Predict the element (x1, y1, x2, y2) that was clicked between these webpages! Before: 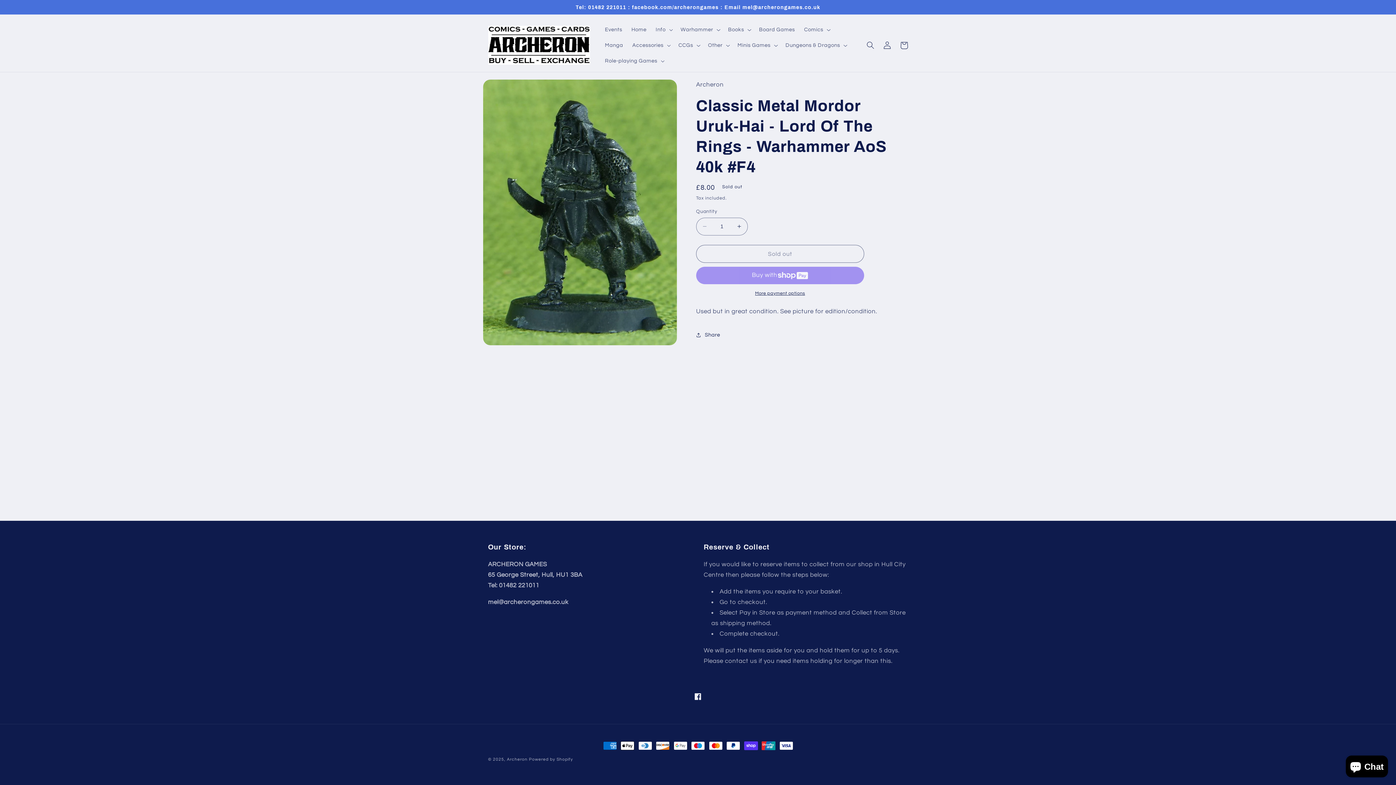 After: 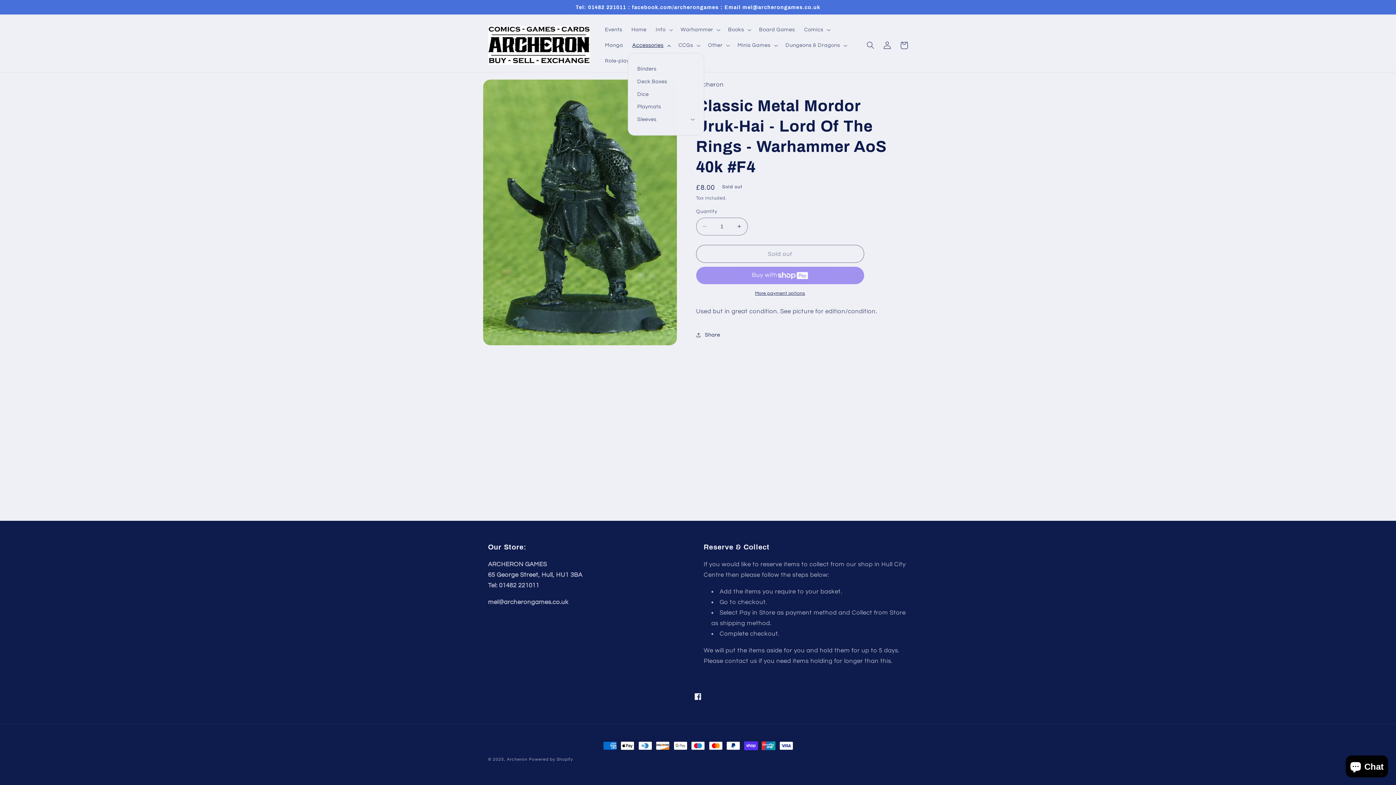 Action: bbox: (627, 37, 674, 53) label: Accessories